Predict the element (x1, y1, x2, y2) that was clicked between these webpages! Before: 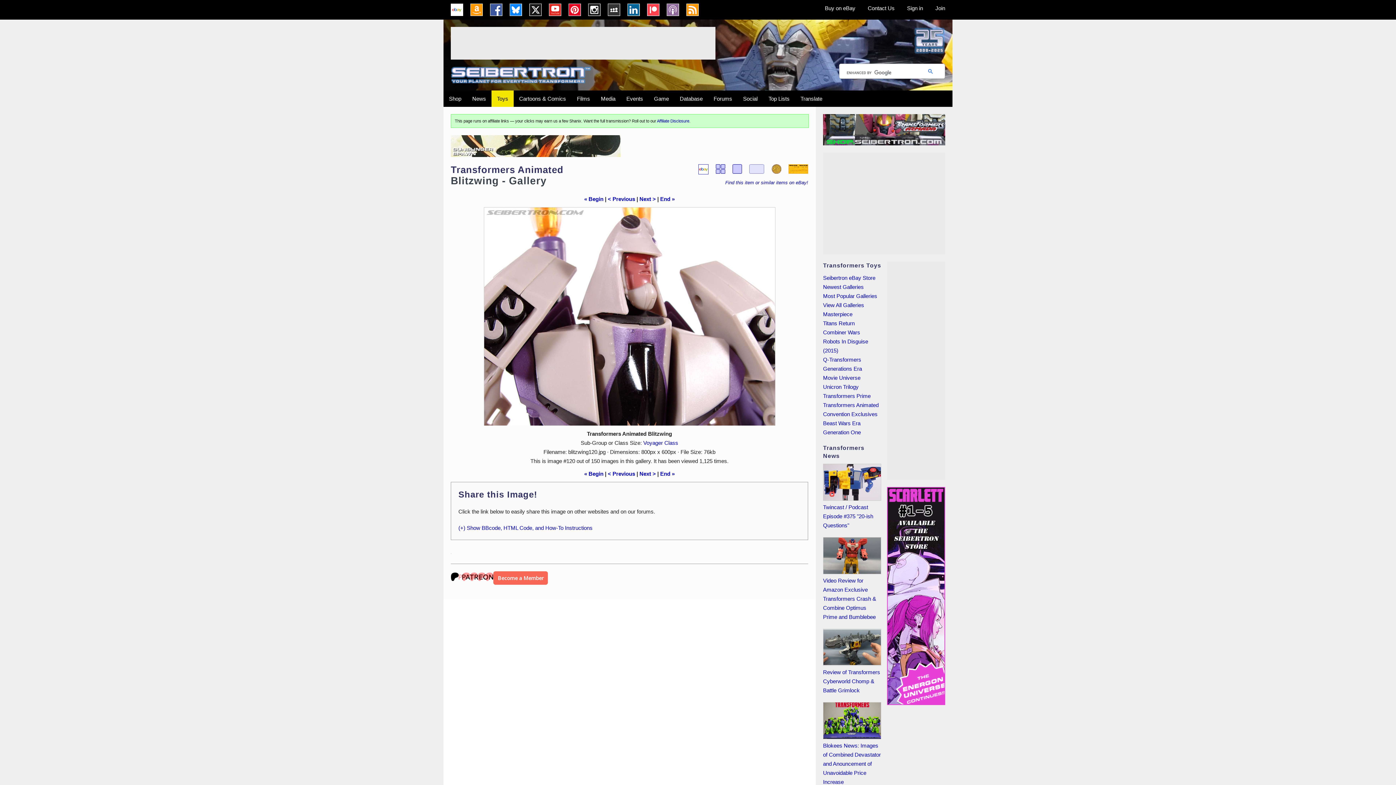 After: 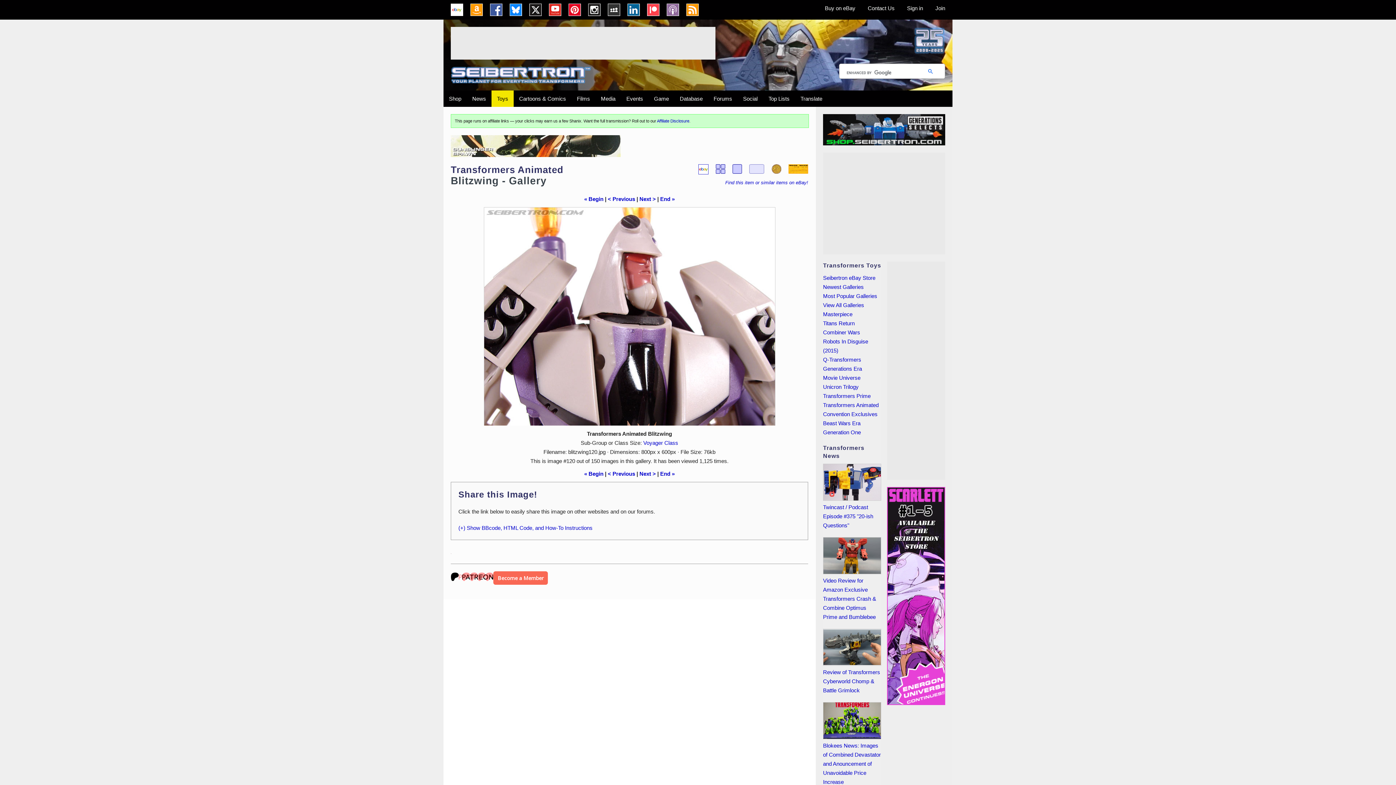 Action: bbox: (918, 66, 943, 76)